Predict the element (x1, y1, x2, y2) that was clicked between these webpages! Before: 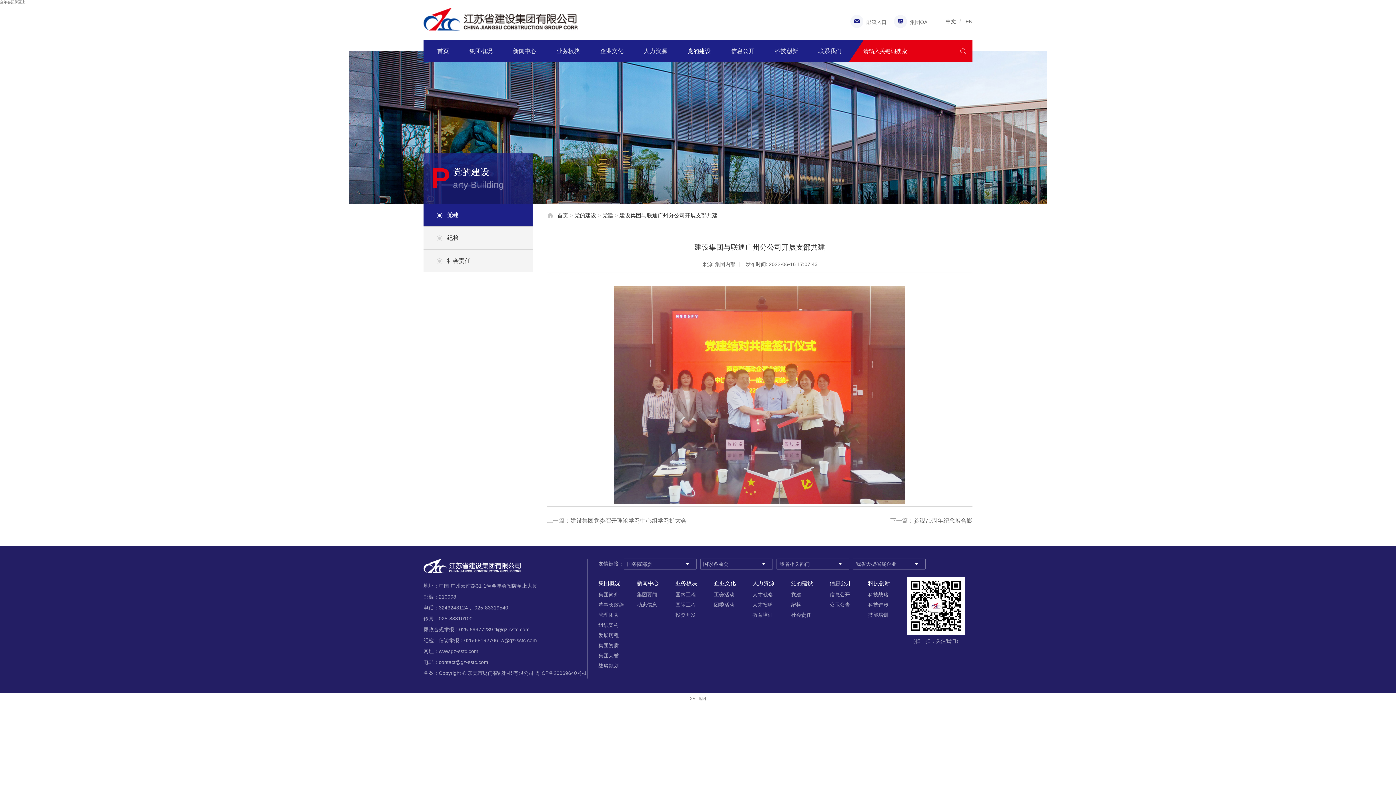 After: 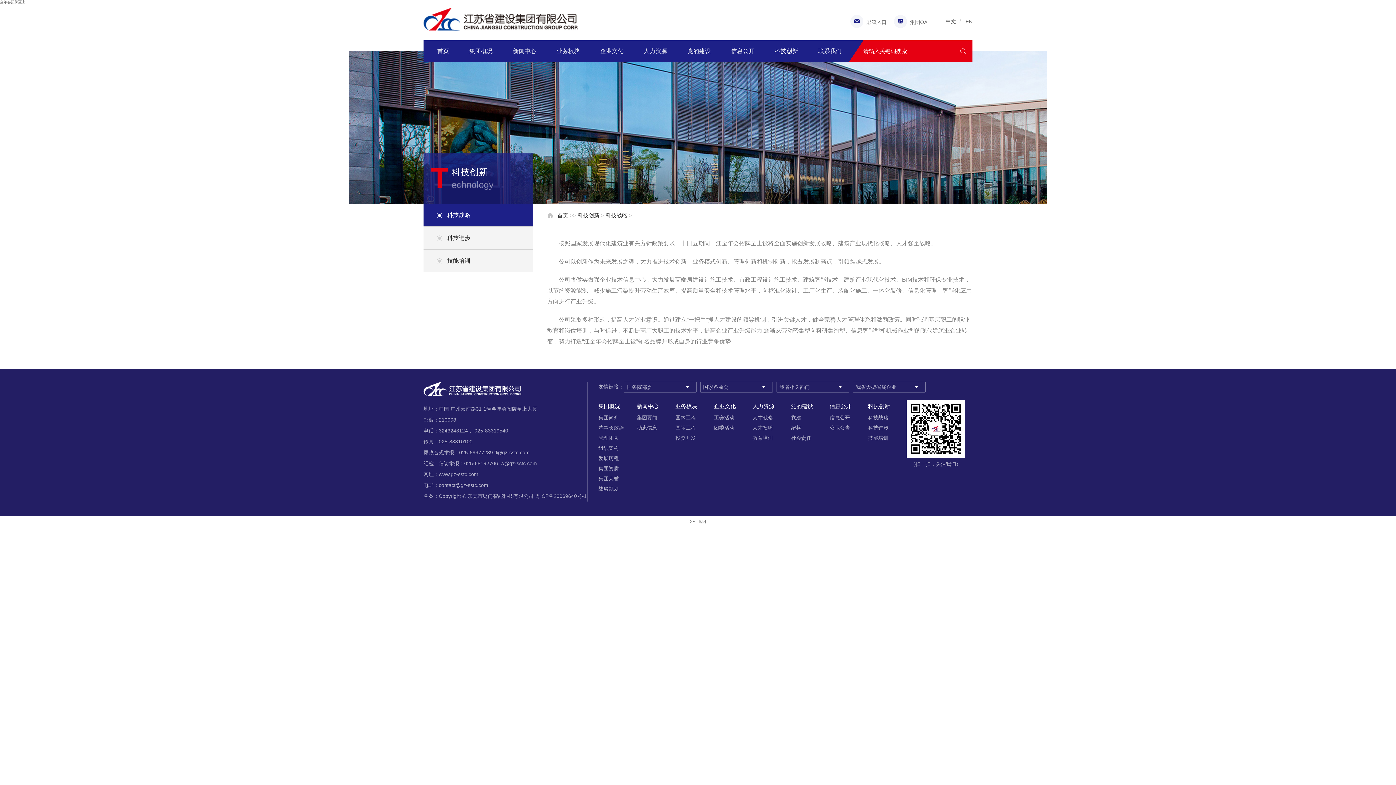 Action: label: 科技战略 bbox: (868, 591, 888, 597)